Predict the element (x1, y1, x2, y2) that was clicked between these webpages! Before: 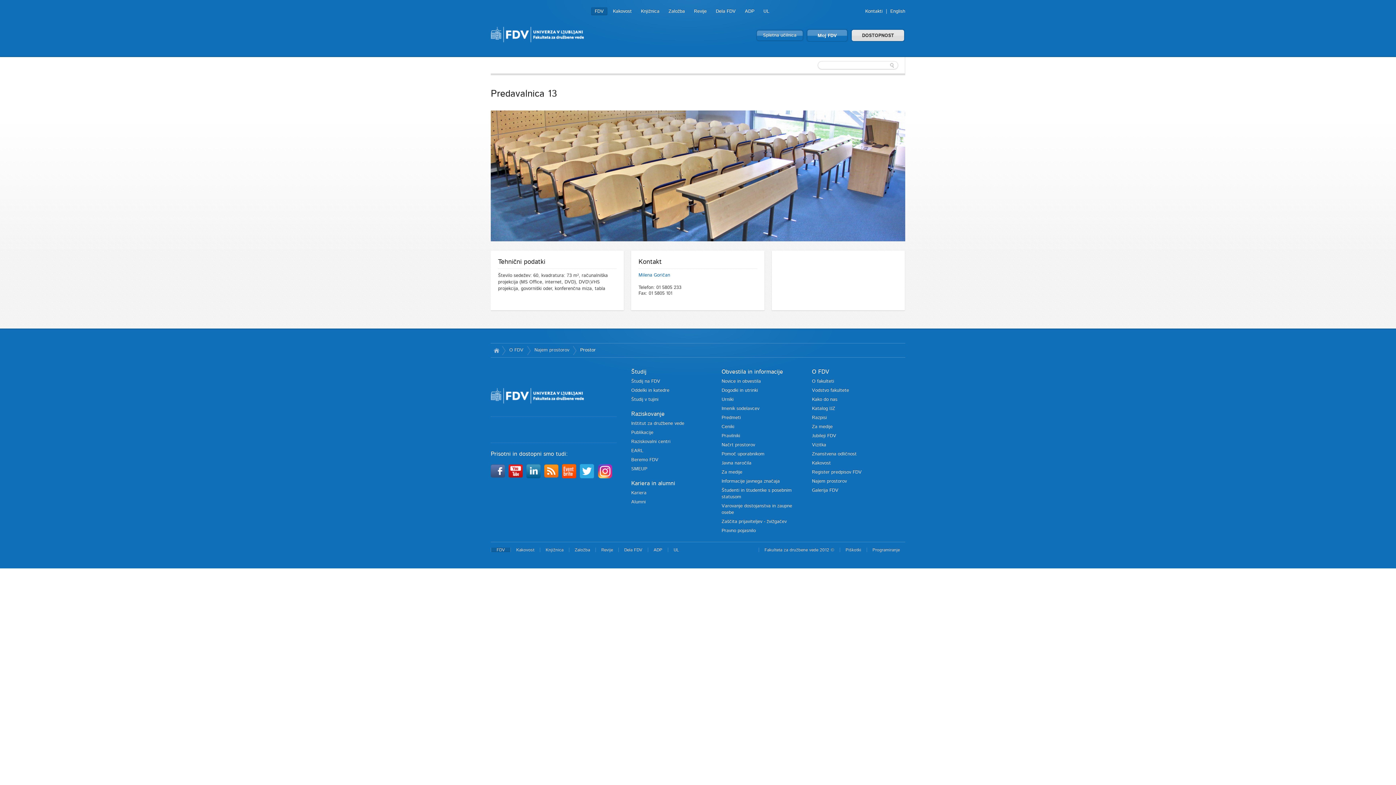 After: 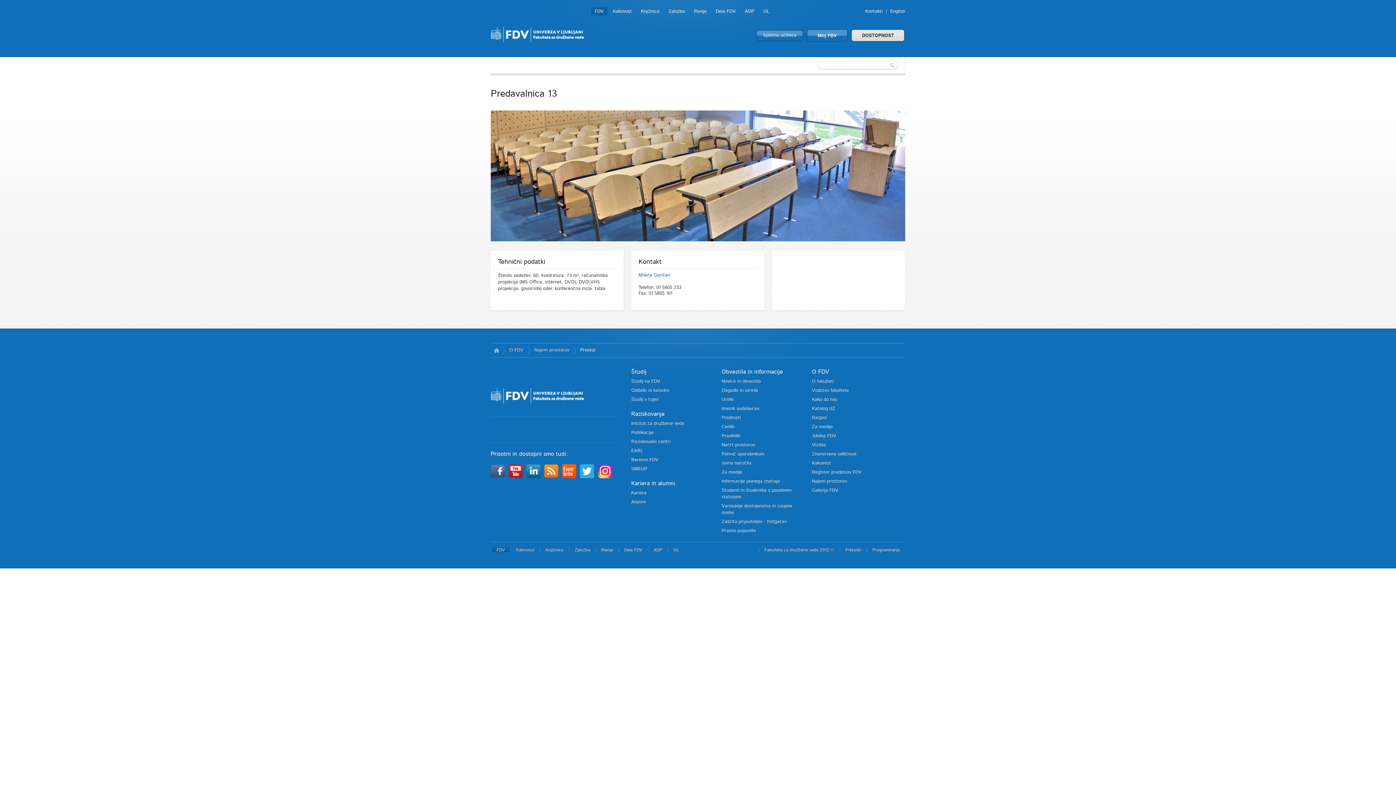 Action: bbox: (840, 547, 866, 552) label: Piškotki